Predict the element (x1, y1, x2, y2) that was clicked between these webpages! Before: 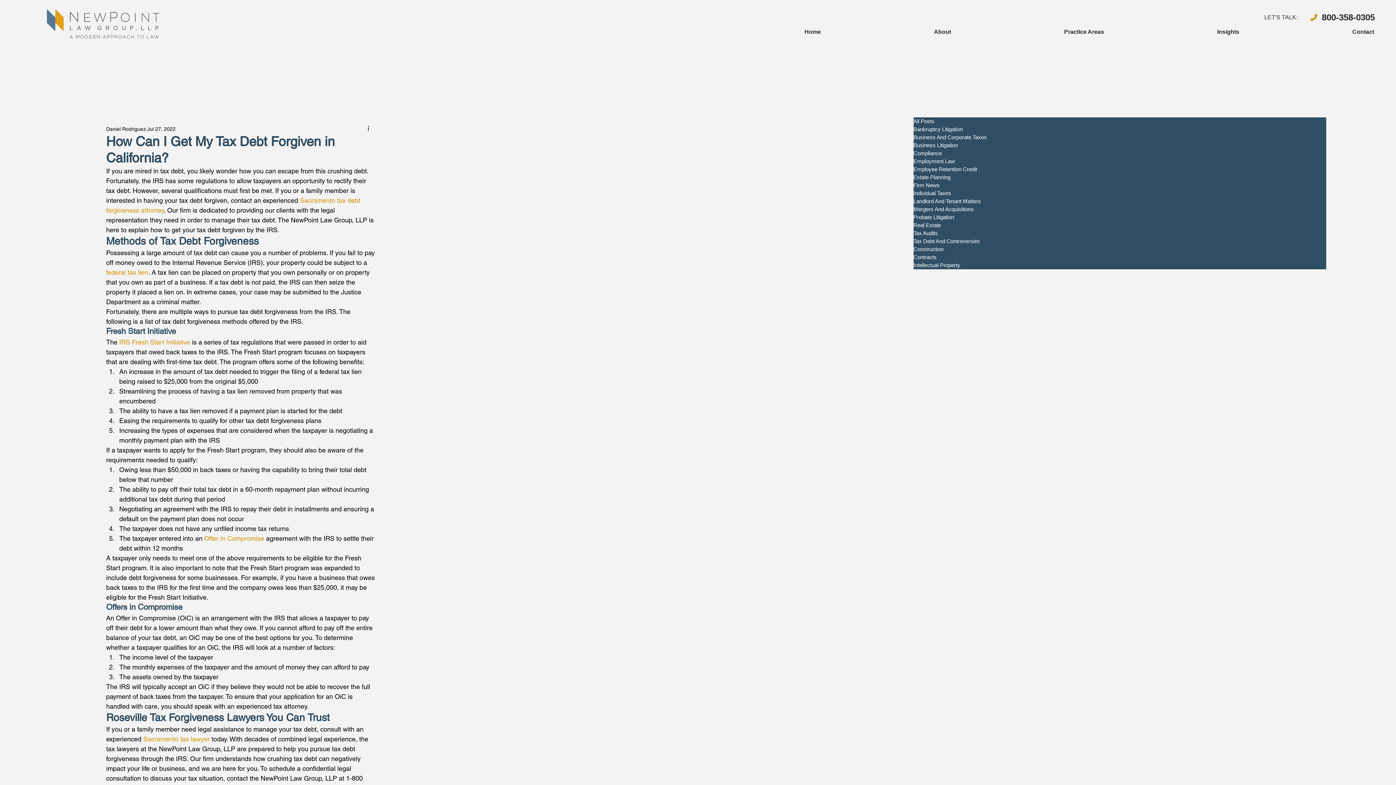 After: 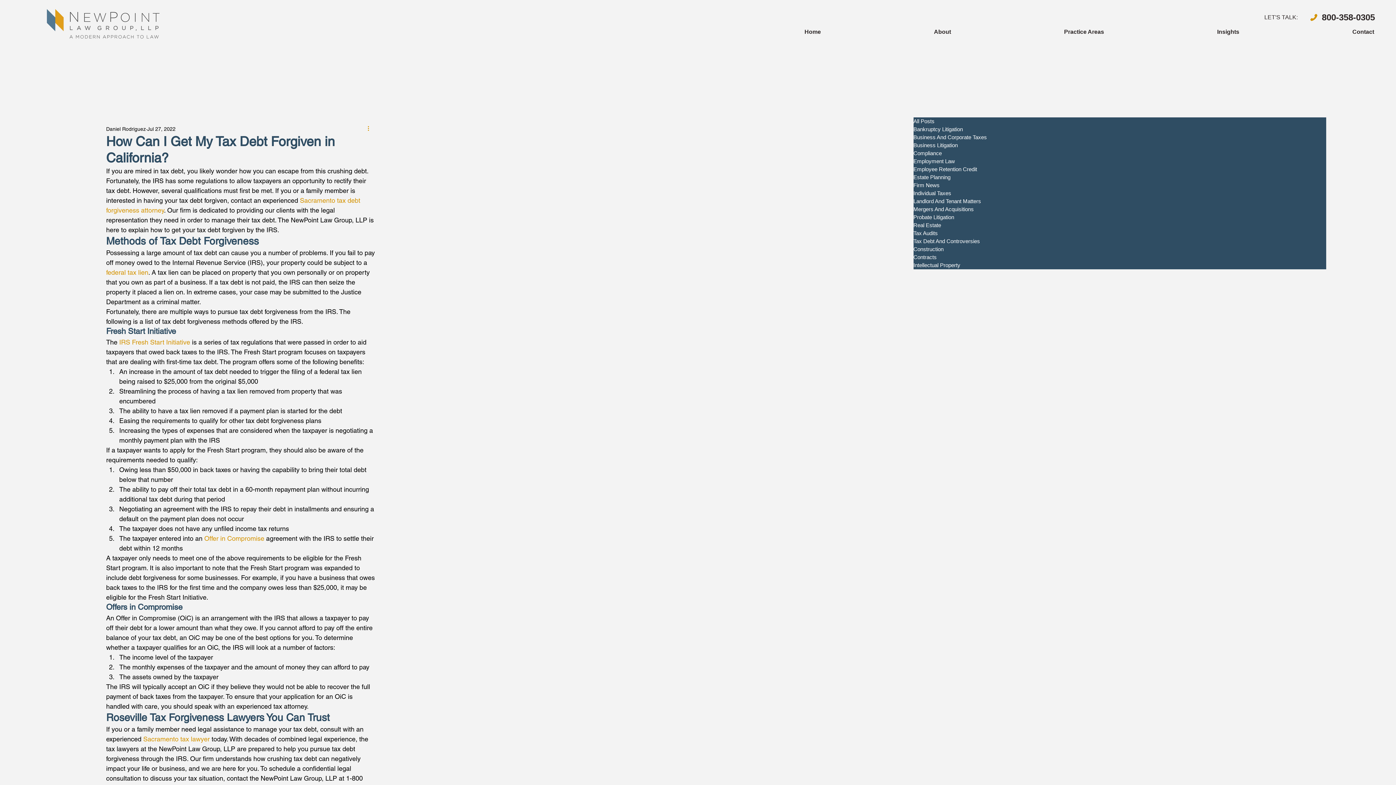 Action: label: More actions bbox: (366, 124, 375, 133)